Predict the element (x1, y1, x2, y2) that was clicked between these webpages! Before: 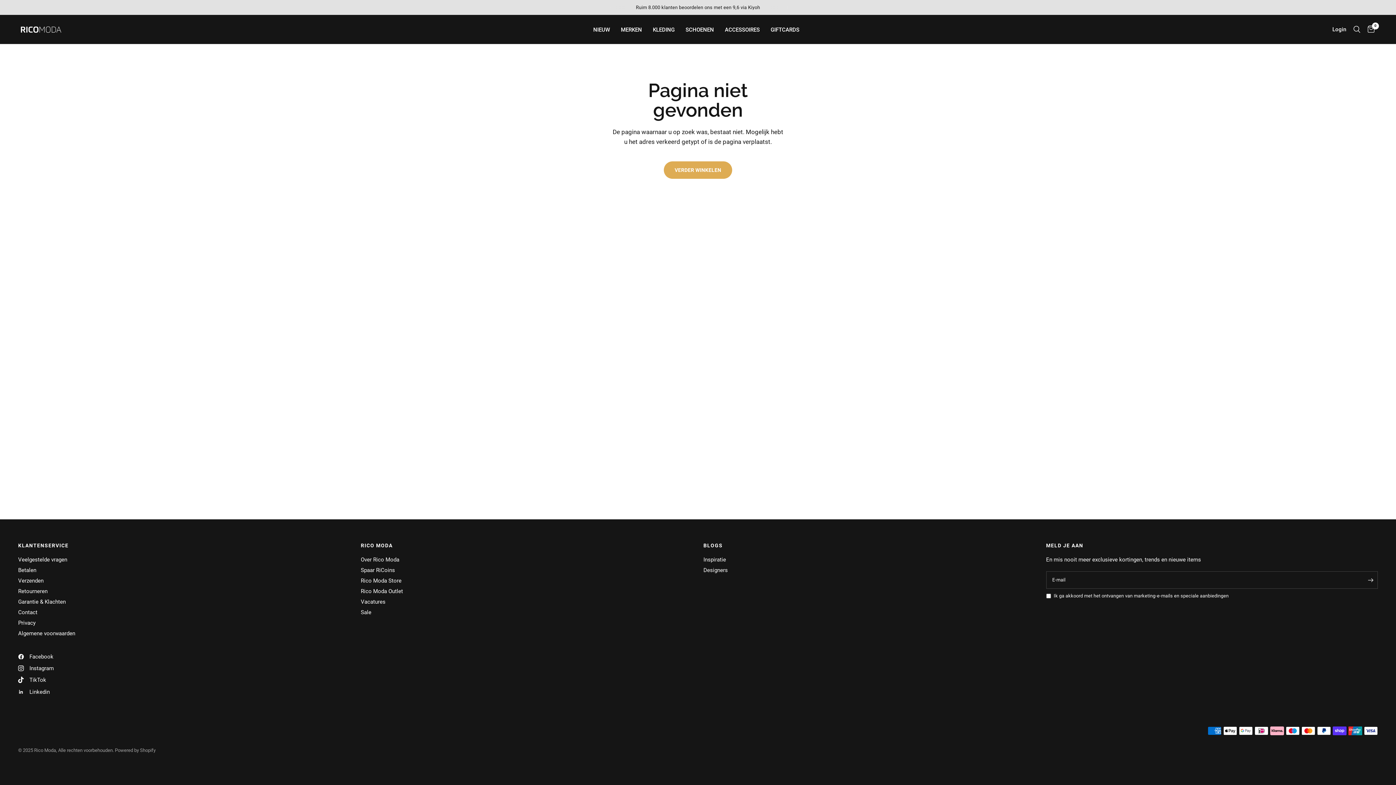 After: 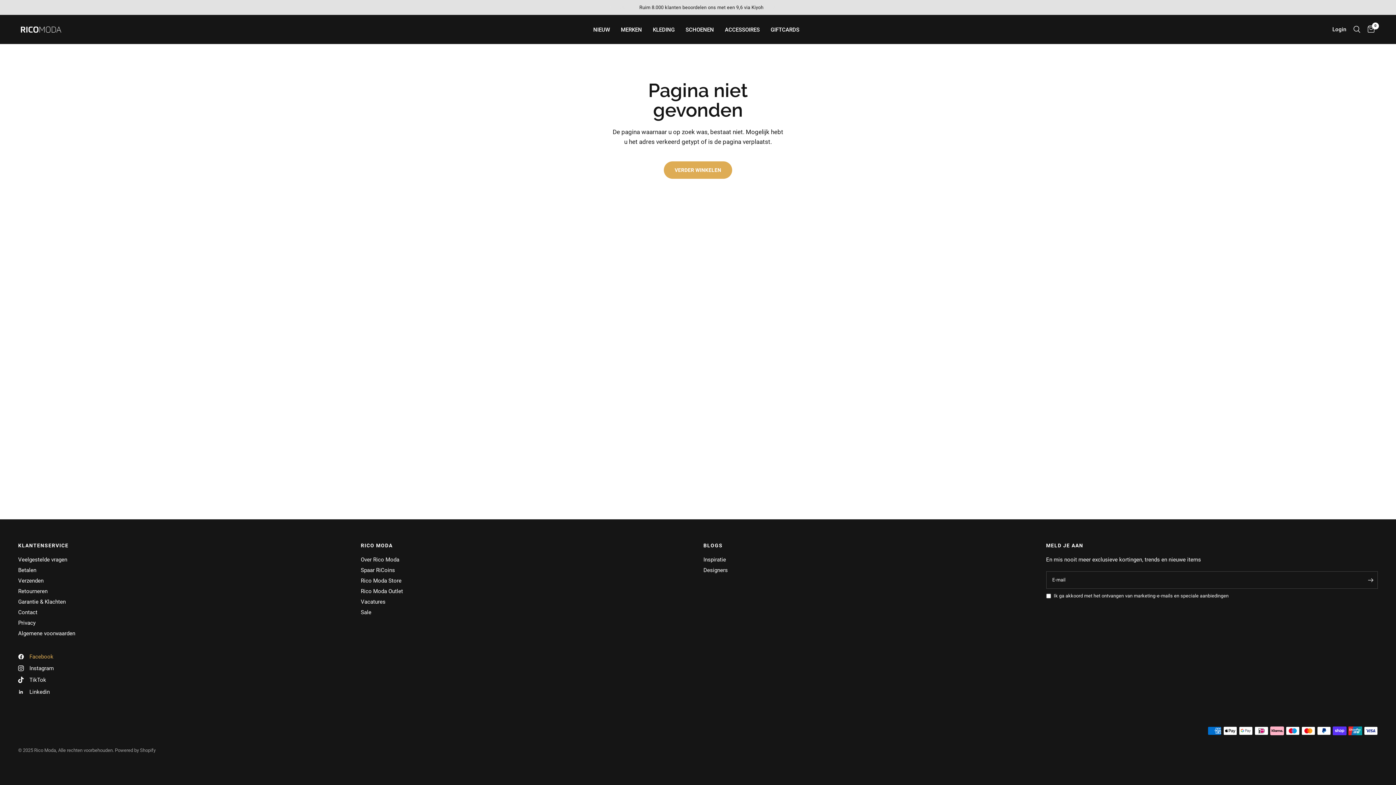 Action: bbox: (18, 652, 53, 661) label: Facebook